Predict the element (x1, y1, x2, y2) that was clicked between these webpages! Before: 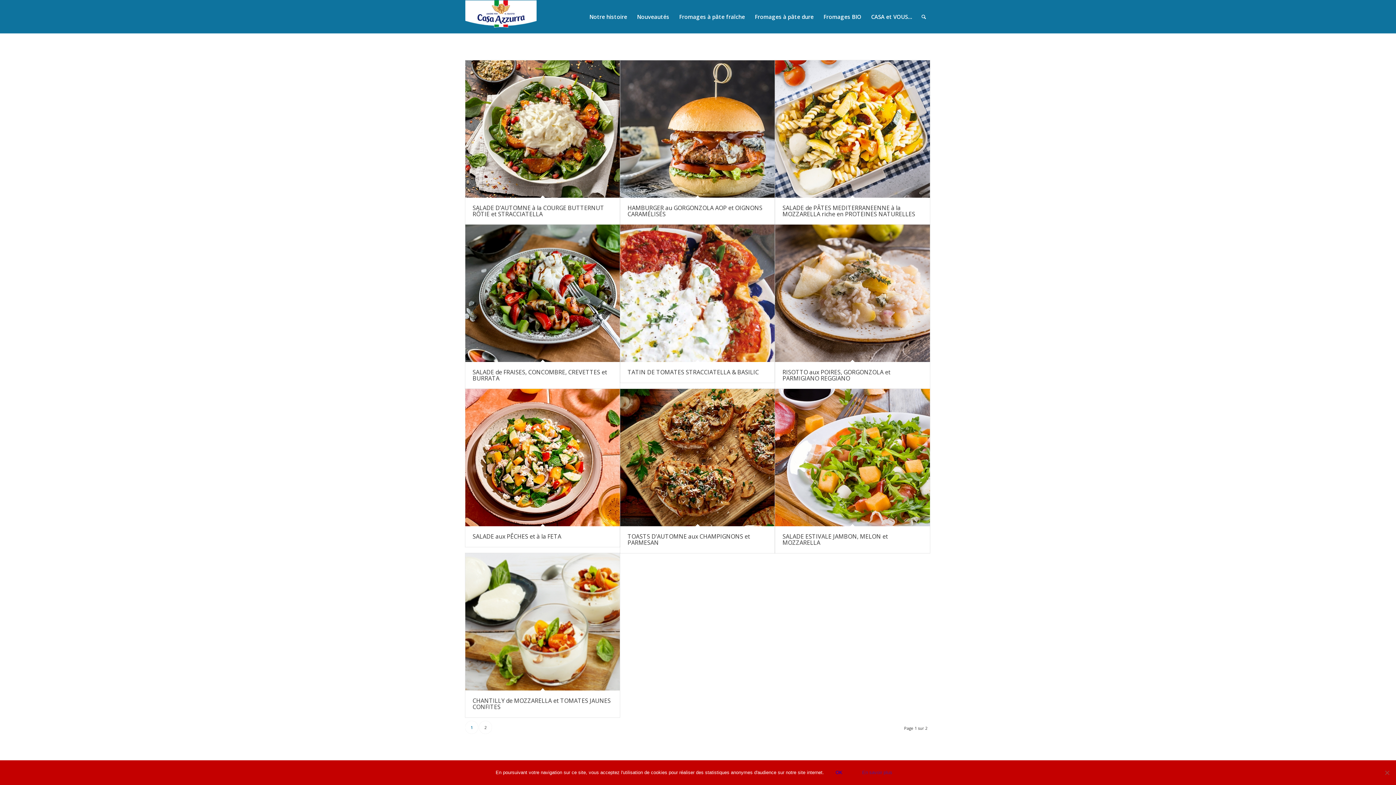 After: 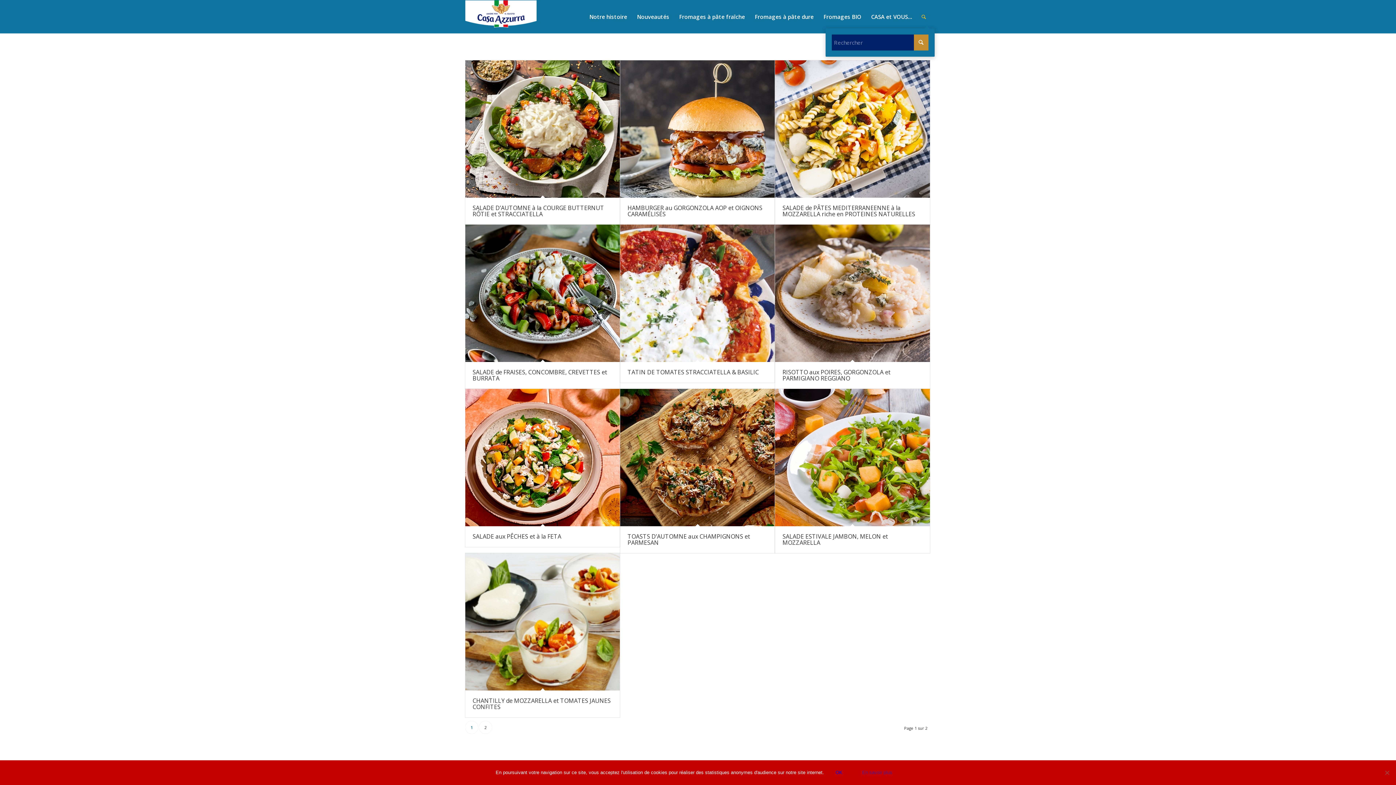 Action: bbox: (917, 0, 930, 33) label: Rechercher